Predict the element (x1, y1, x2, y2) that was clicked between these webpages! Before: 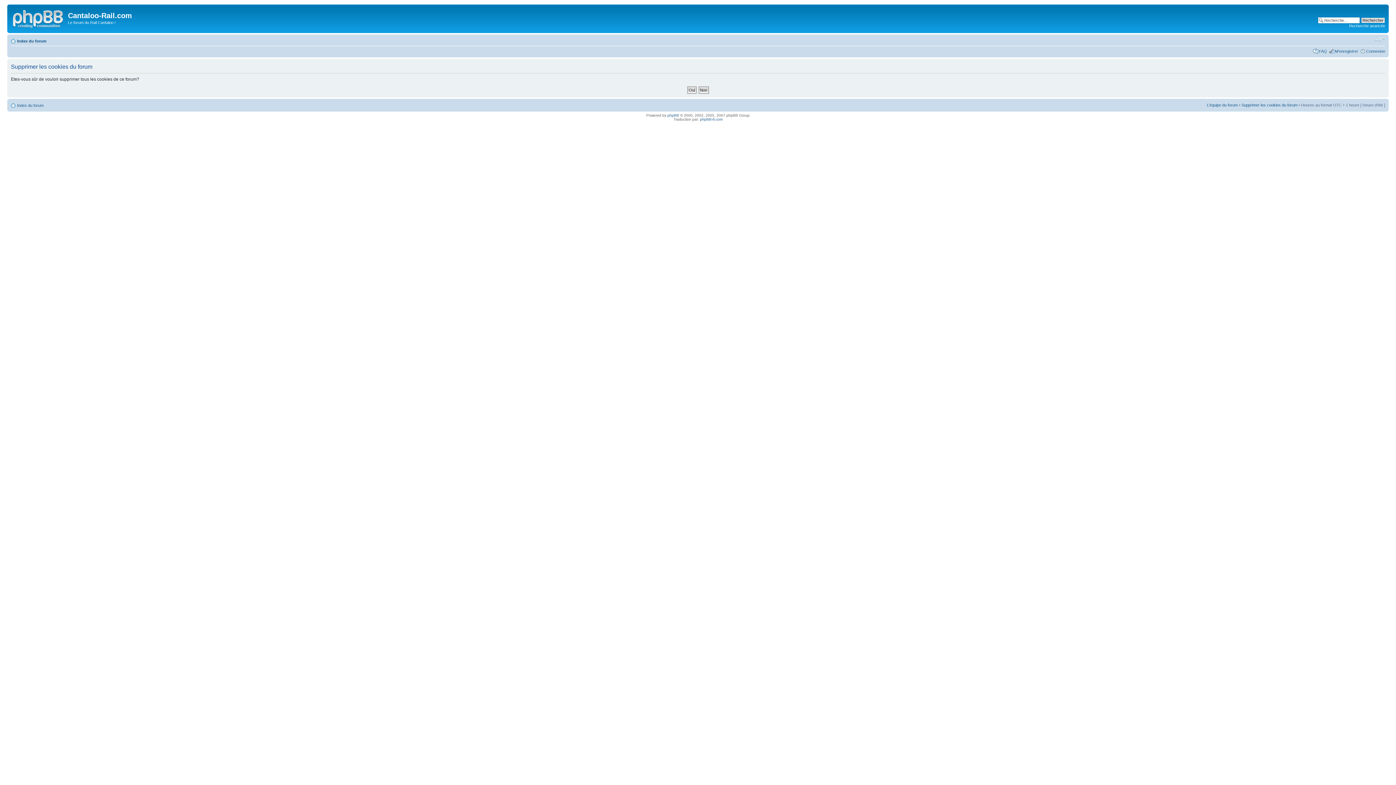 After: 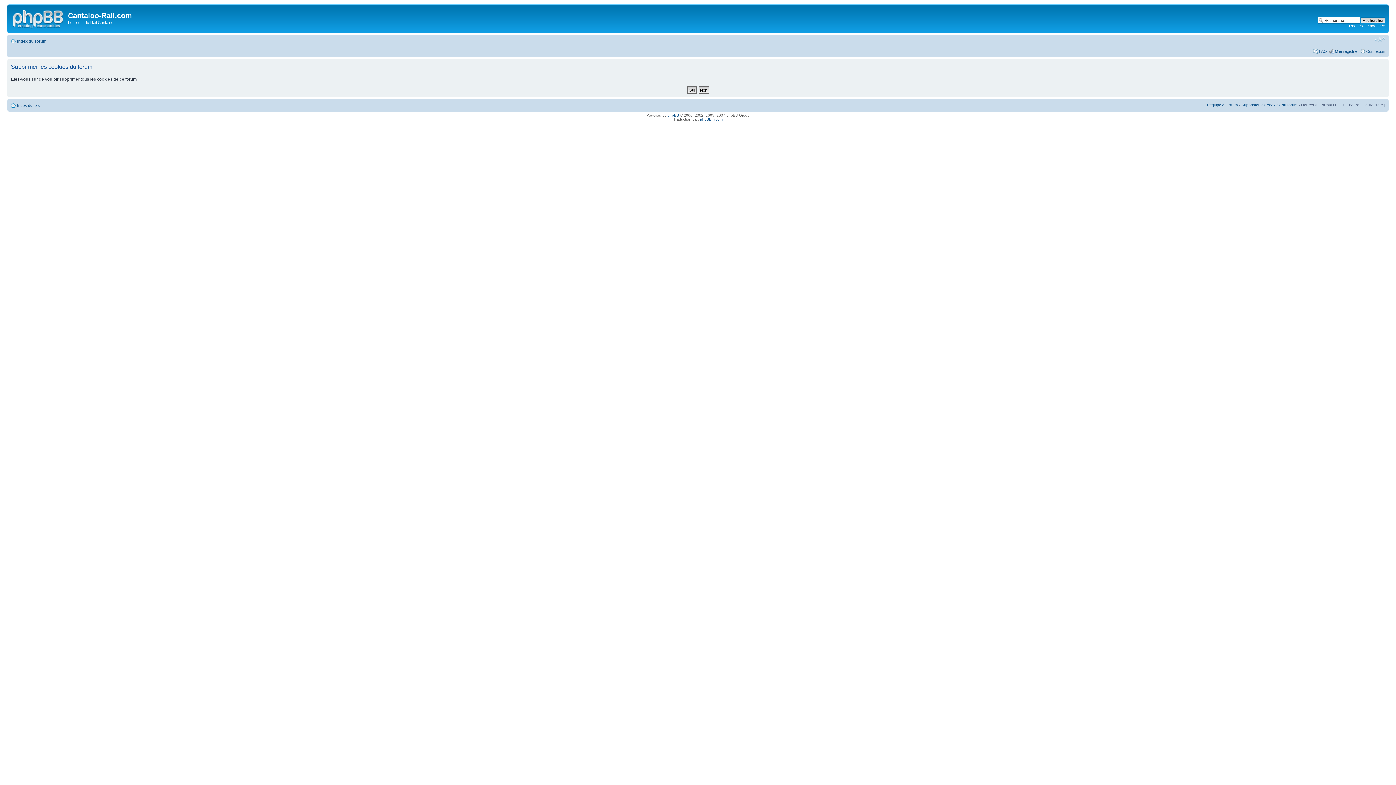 Action: label: Supprimer les cookies du forum bbox: (1241, 102, 1297, 107)